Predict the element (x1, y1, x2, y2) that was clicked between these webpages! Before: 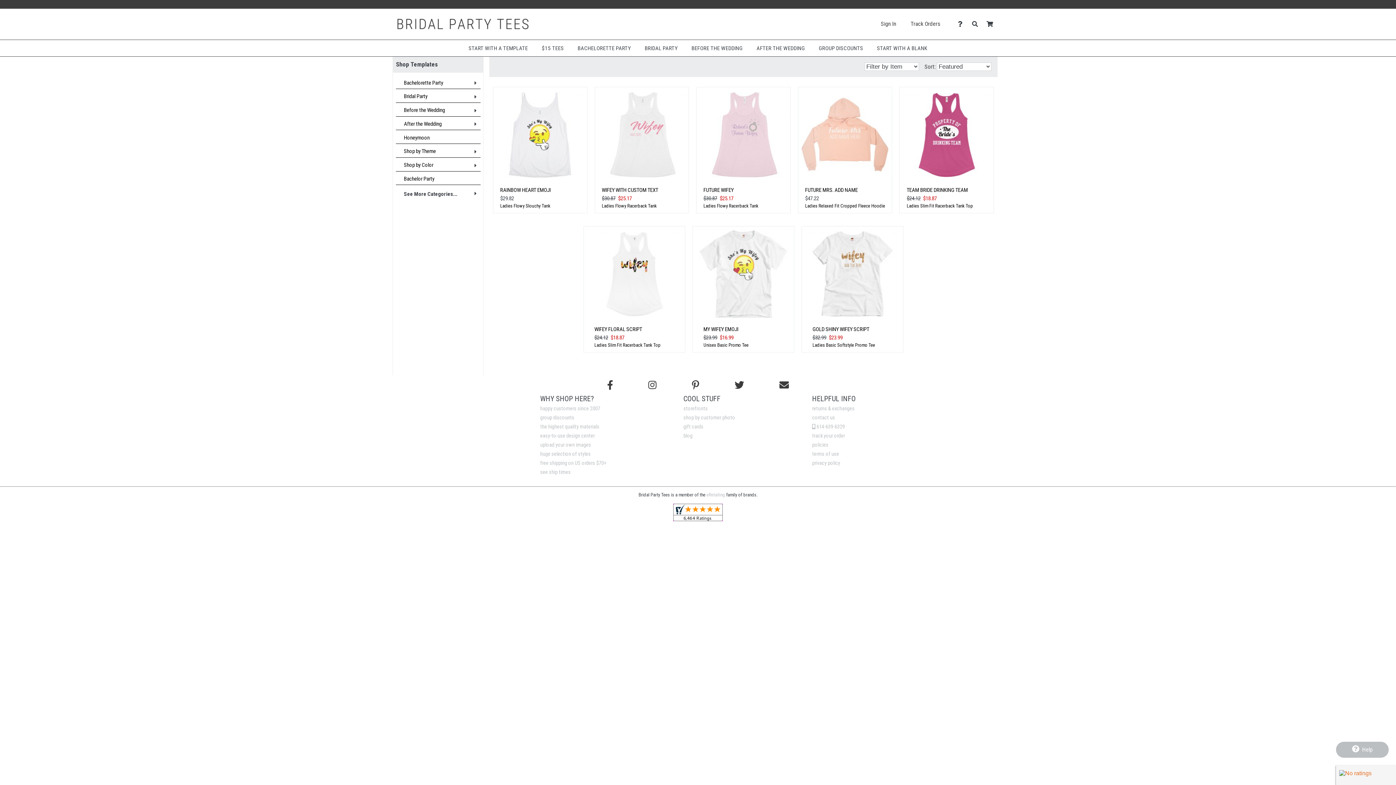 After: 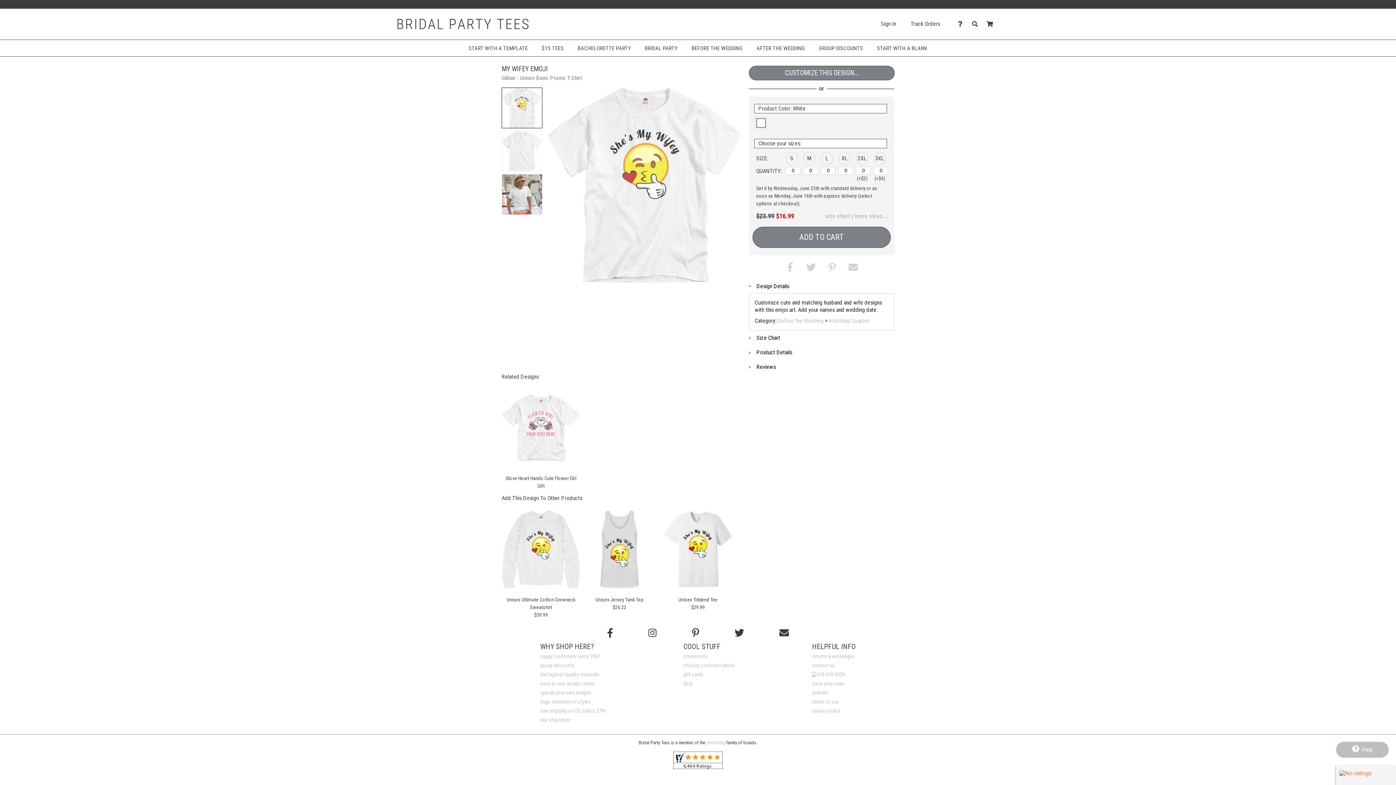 Action: bbox: (693, 230, 794, 318)